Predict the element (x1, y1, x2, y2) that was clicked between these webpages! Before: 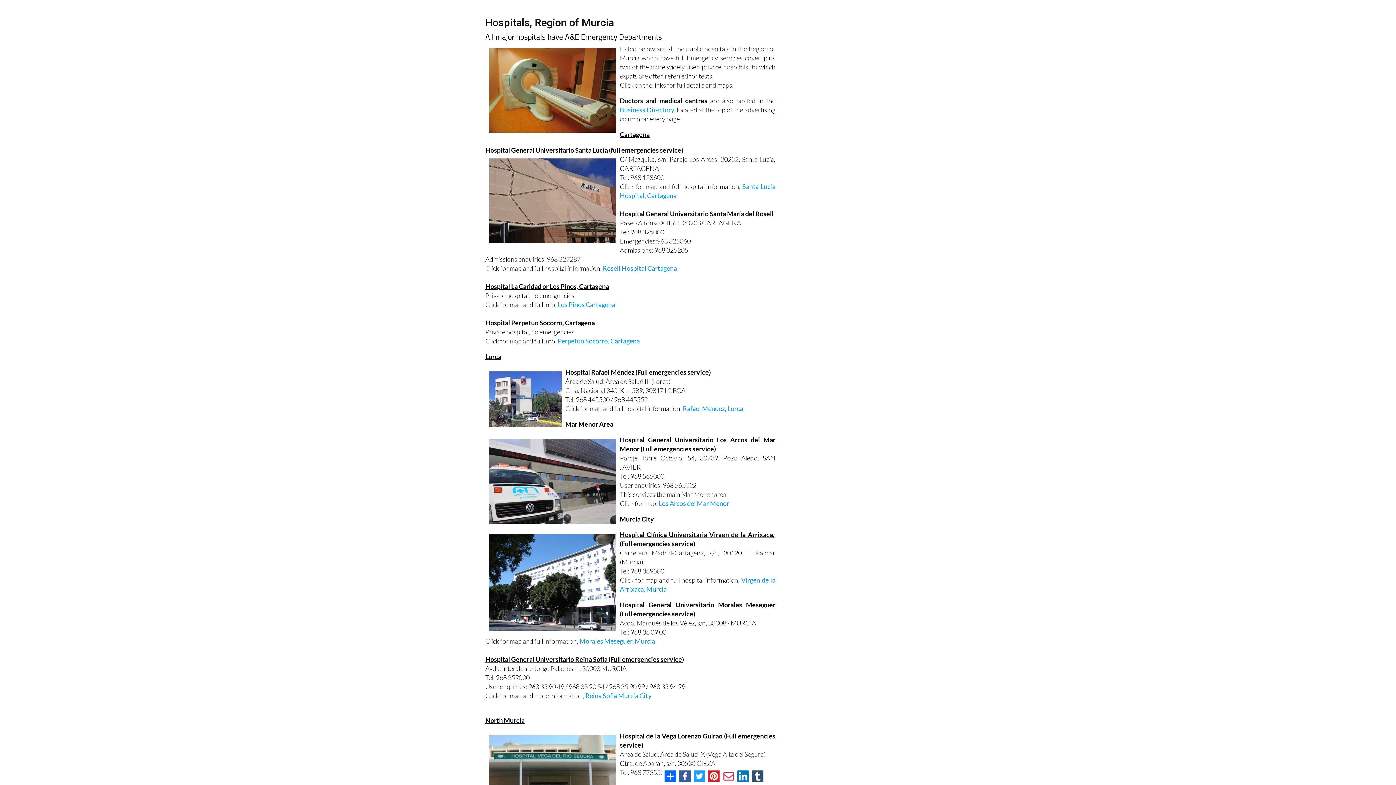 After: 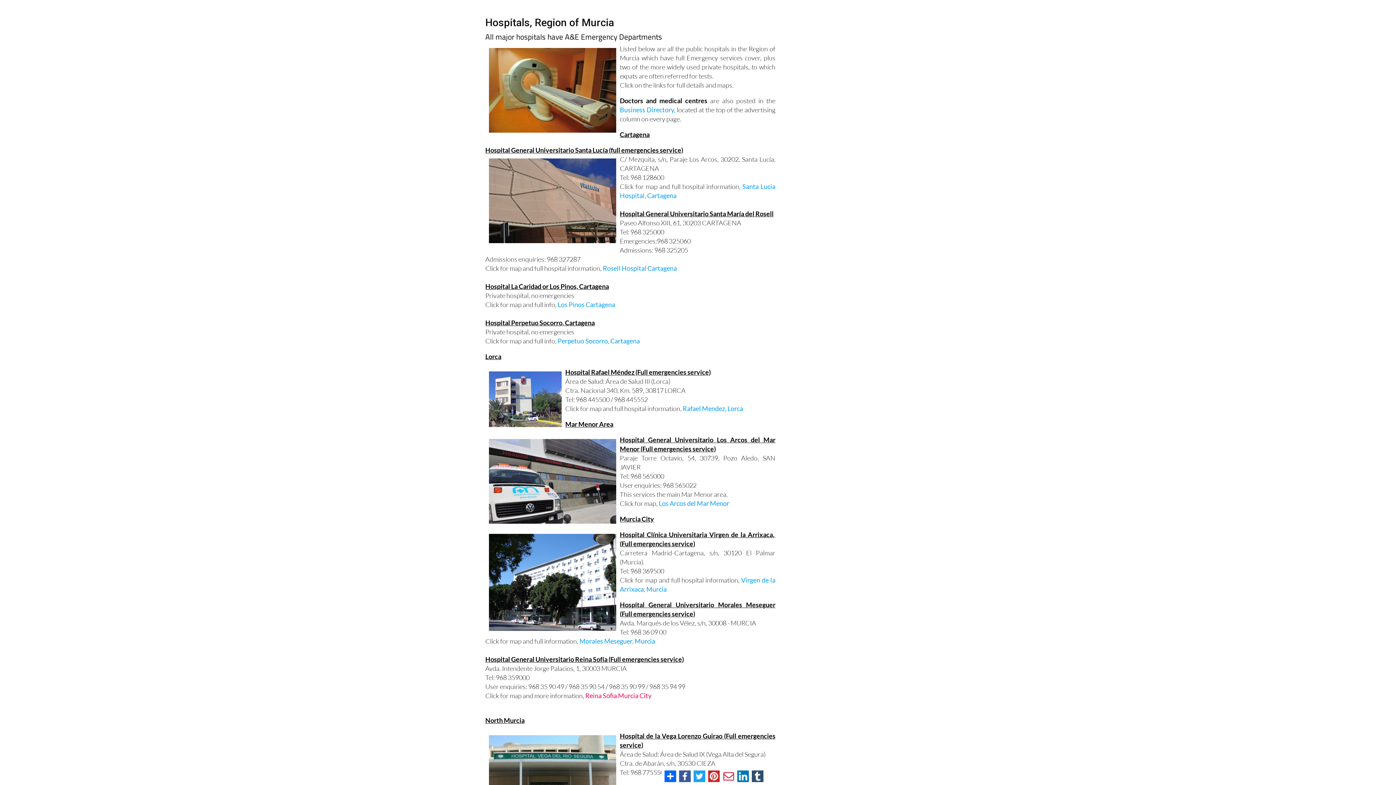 Action: label: Reina Sofia Murcia City bbox: (585, 692, 651, 700)